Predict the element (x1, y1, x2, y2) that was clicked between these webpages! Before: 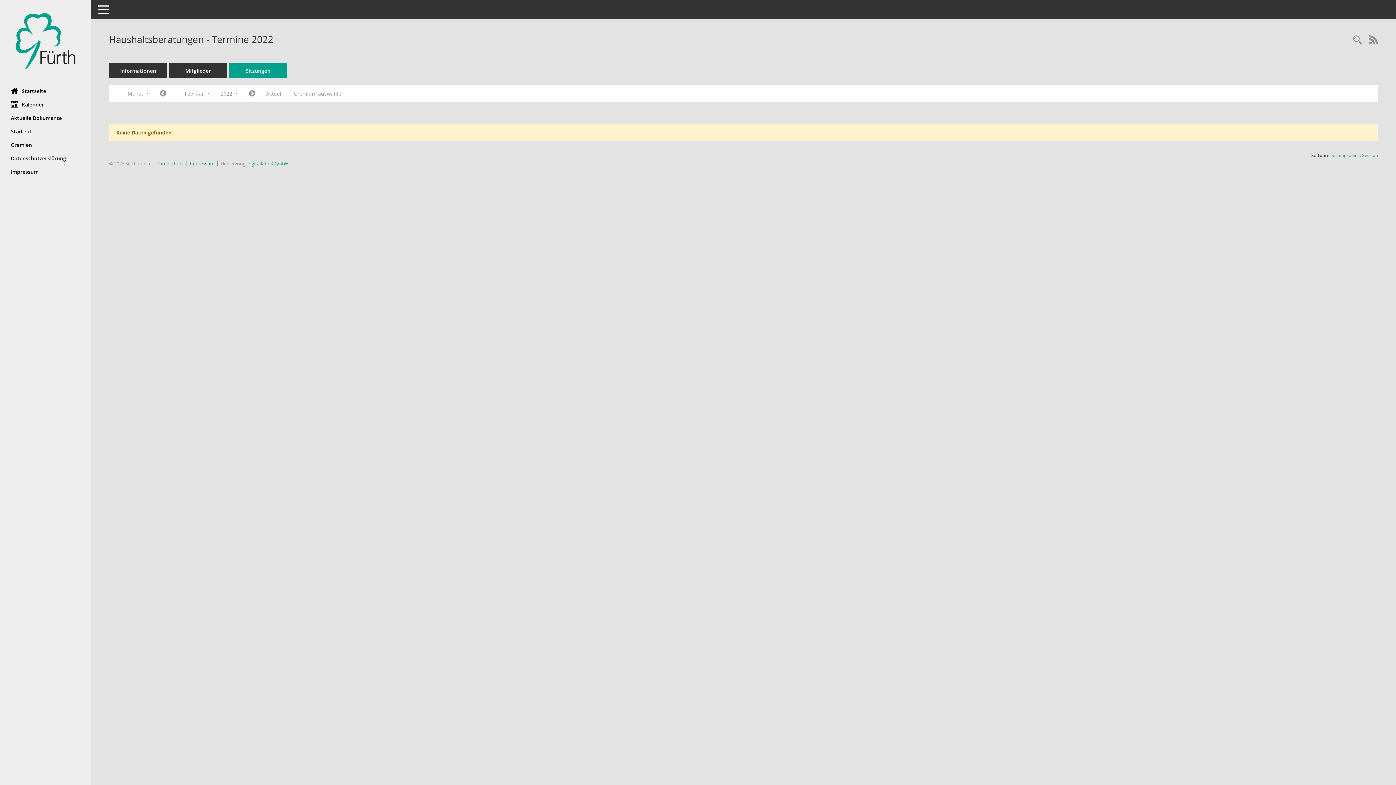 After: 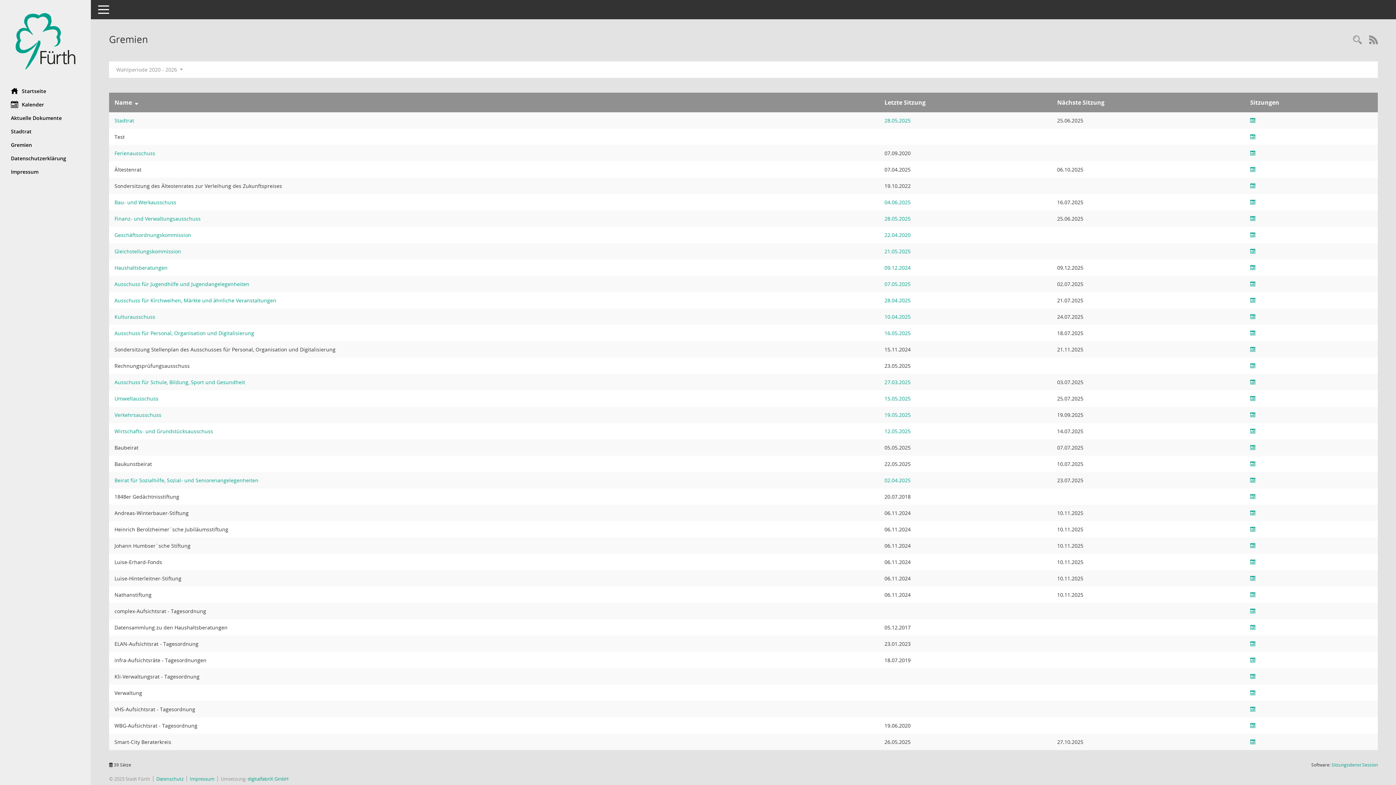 Action: label: Gremium auswählen bbox: (288, 87, 350, 100)